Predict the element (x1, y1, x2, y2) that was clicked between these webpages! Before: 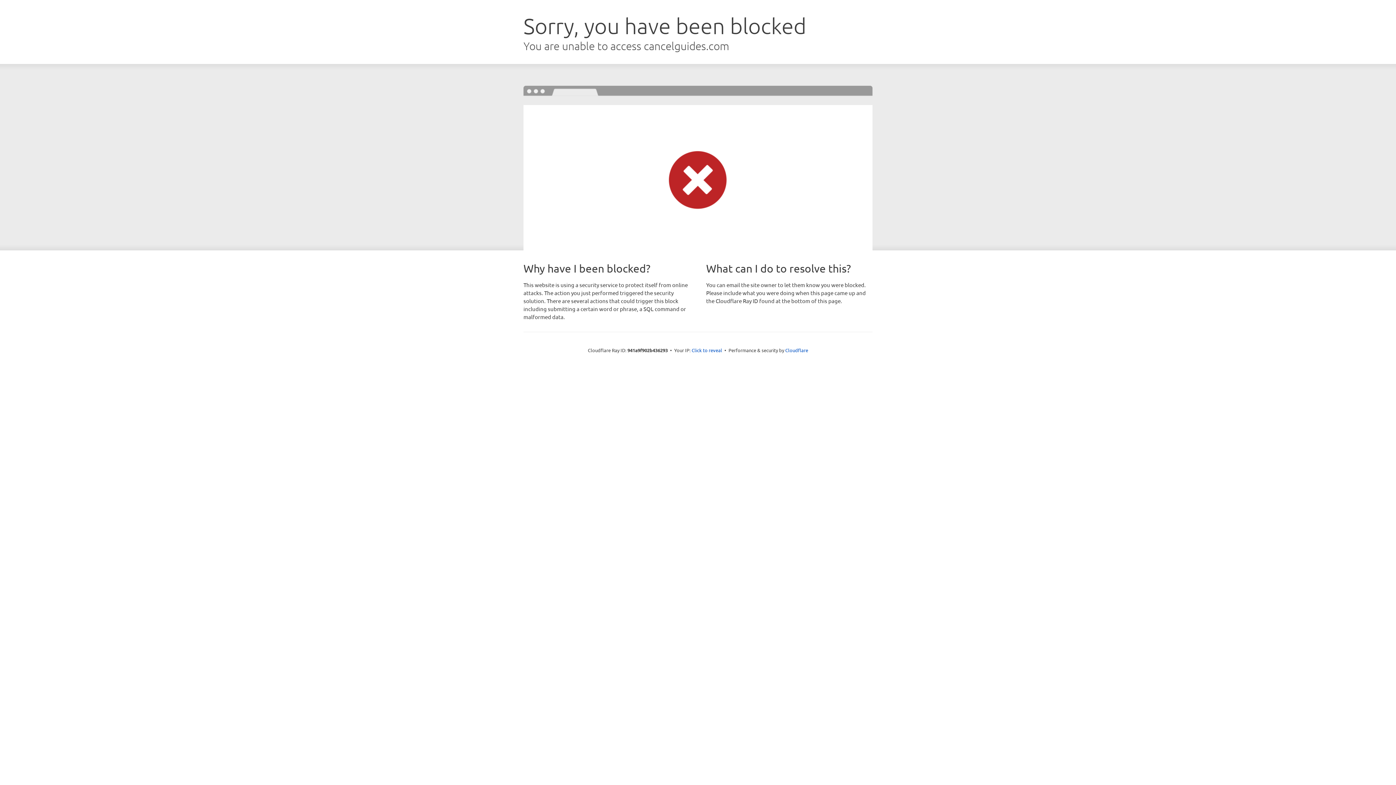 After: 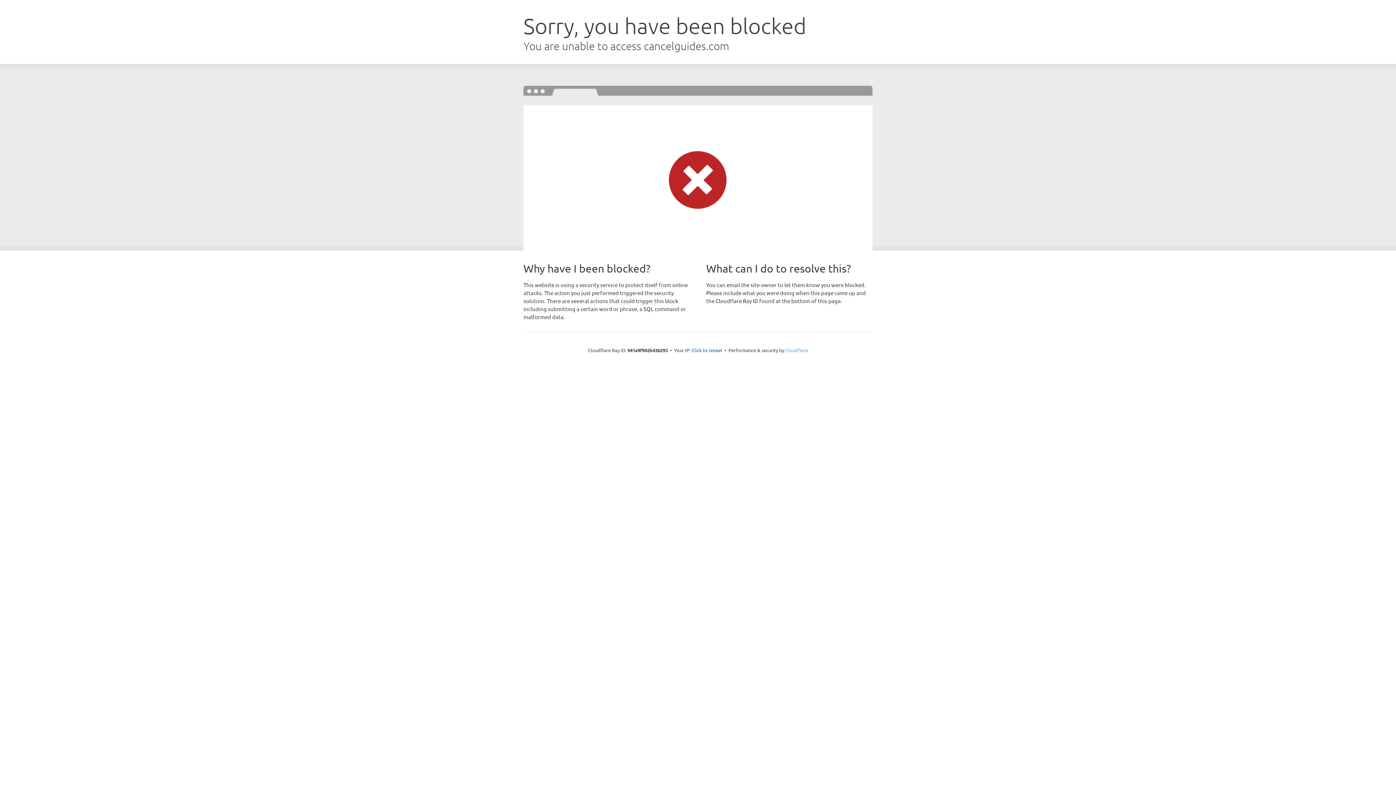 Action: bbox: (785, 347, 808, 353) label: Cloudflare